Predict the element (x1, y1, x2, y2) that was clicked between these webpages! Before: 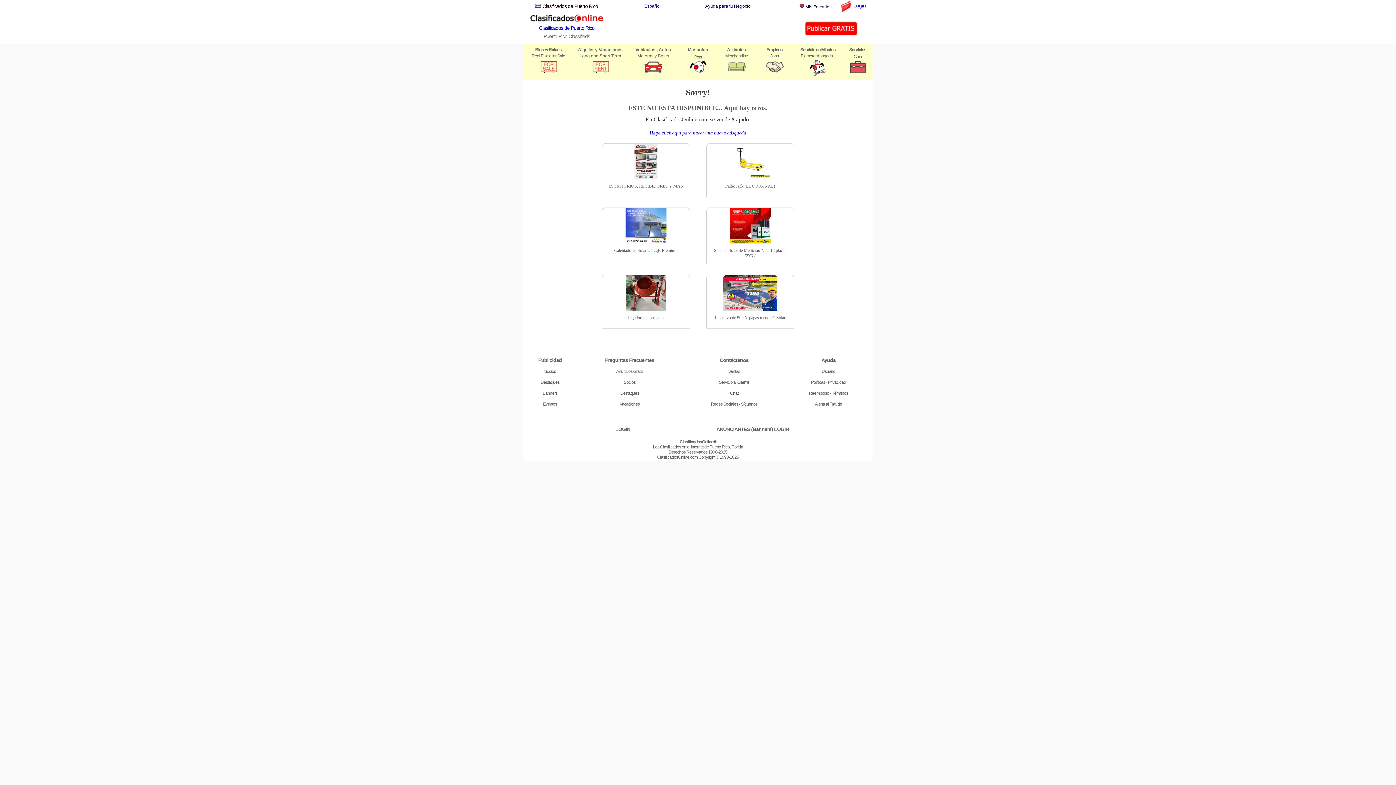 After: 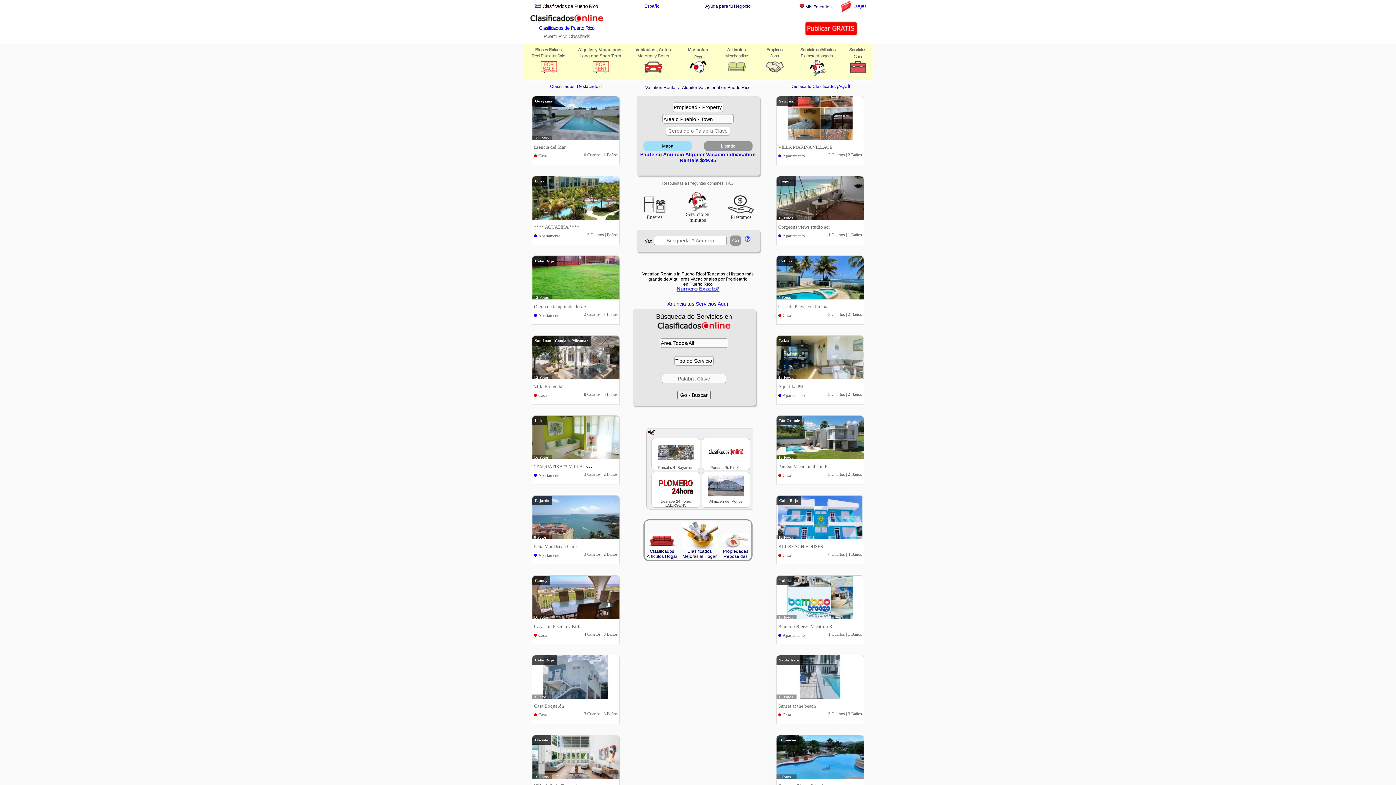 Action: bbox: (598, 47, 622, 52) label: Vacaciones